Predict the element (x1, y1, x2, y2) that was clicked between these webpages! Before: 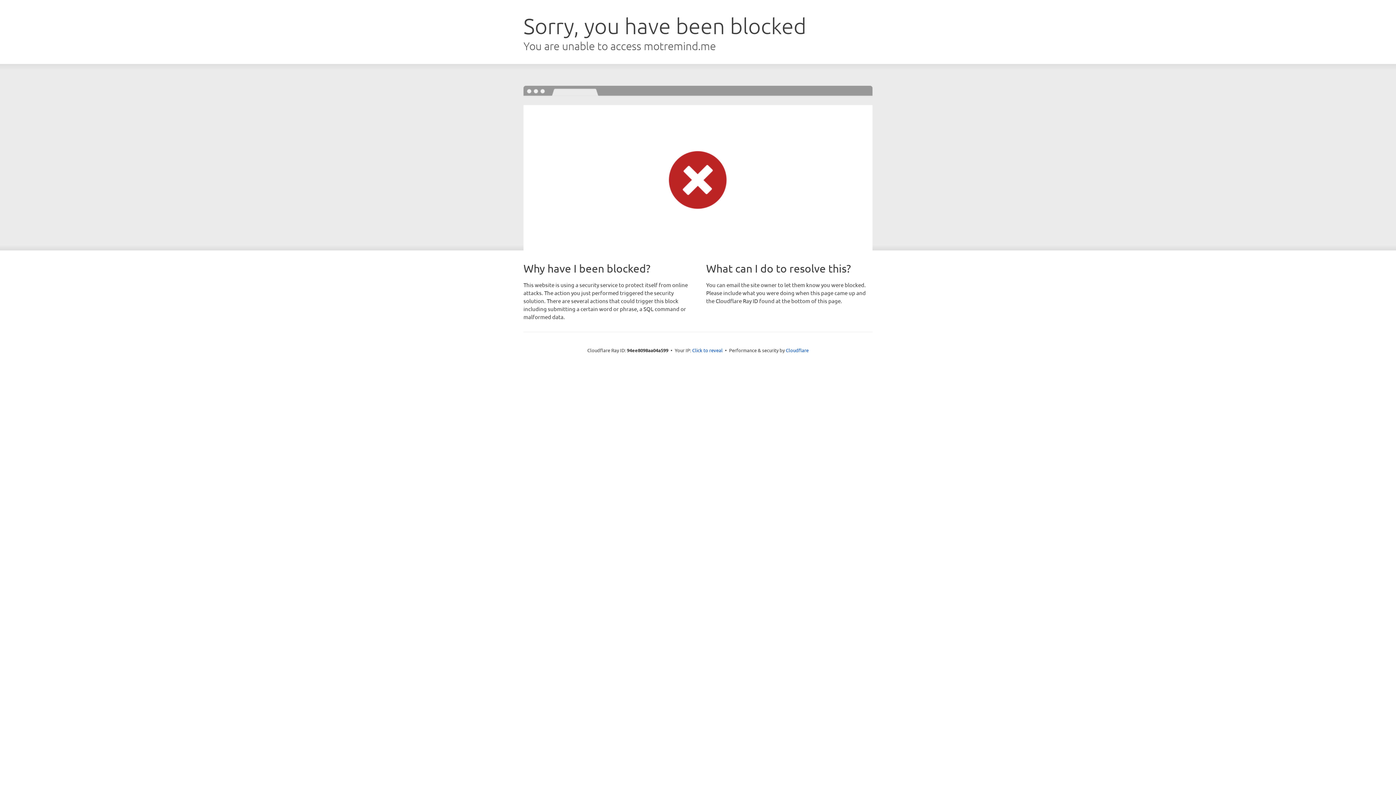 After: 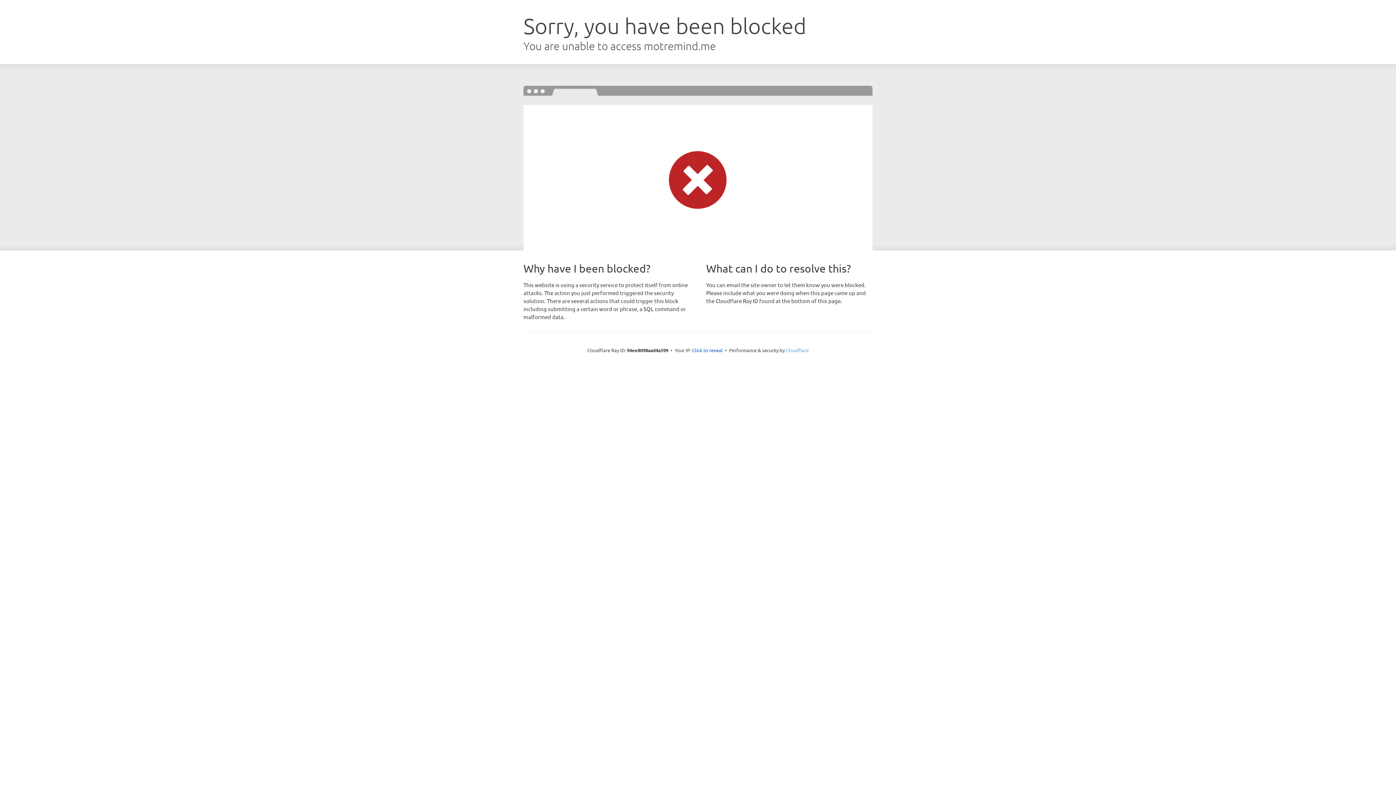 Action: label: Cloudflare bbox: (786, 347, 808, 353)